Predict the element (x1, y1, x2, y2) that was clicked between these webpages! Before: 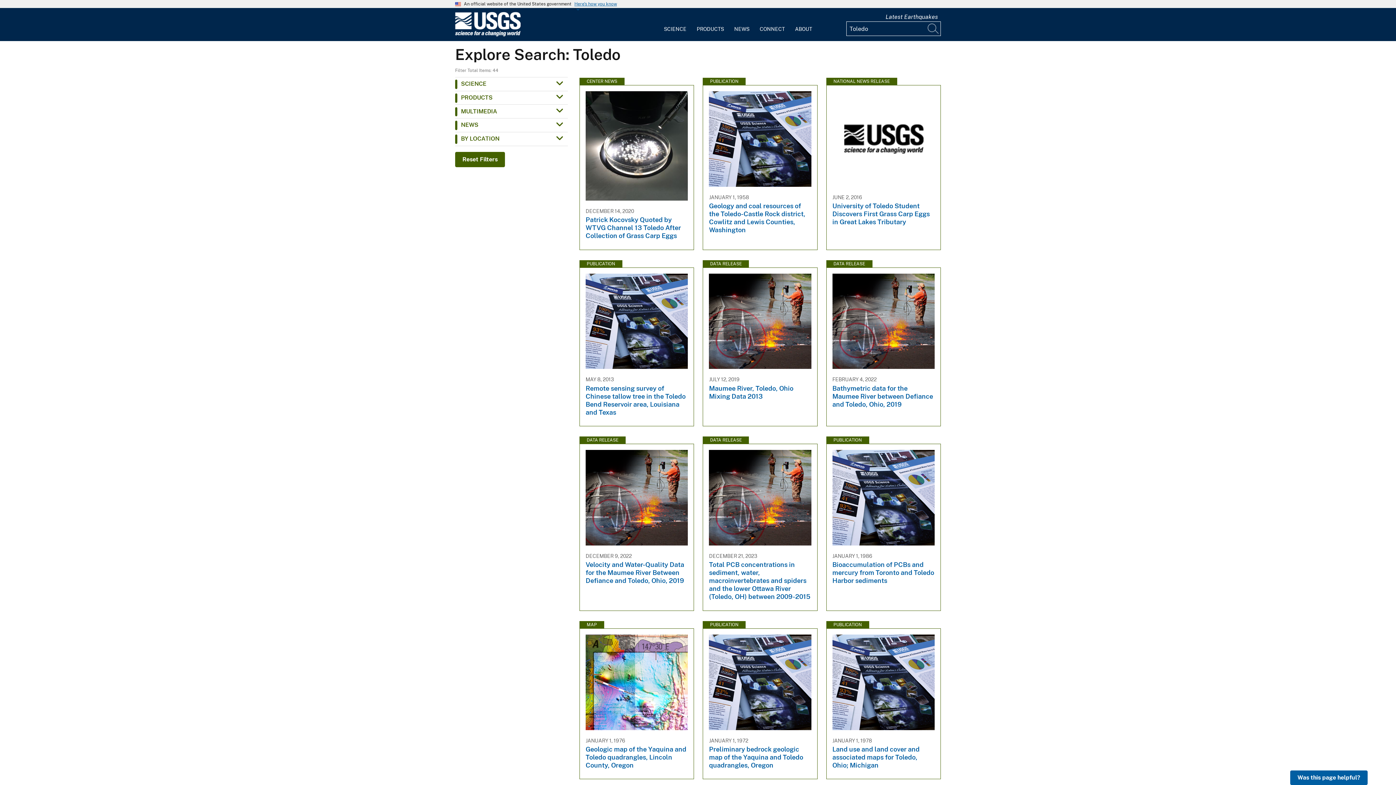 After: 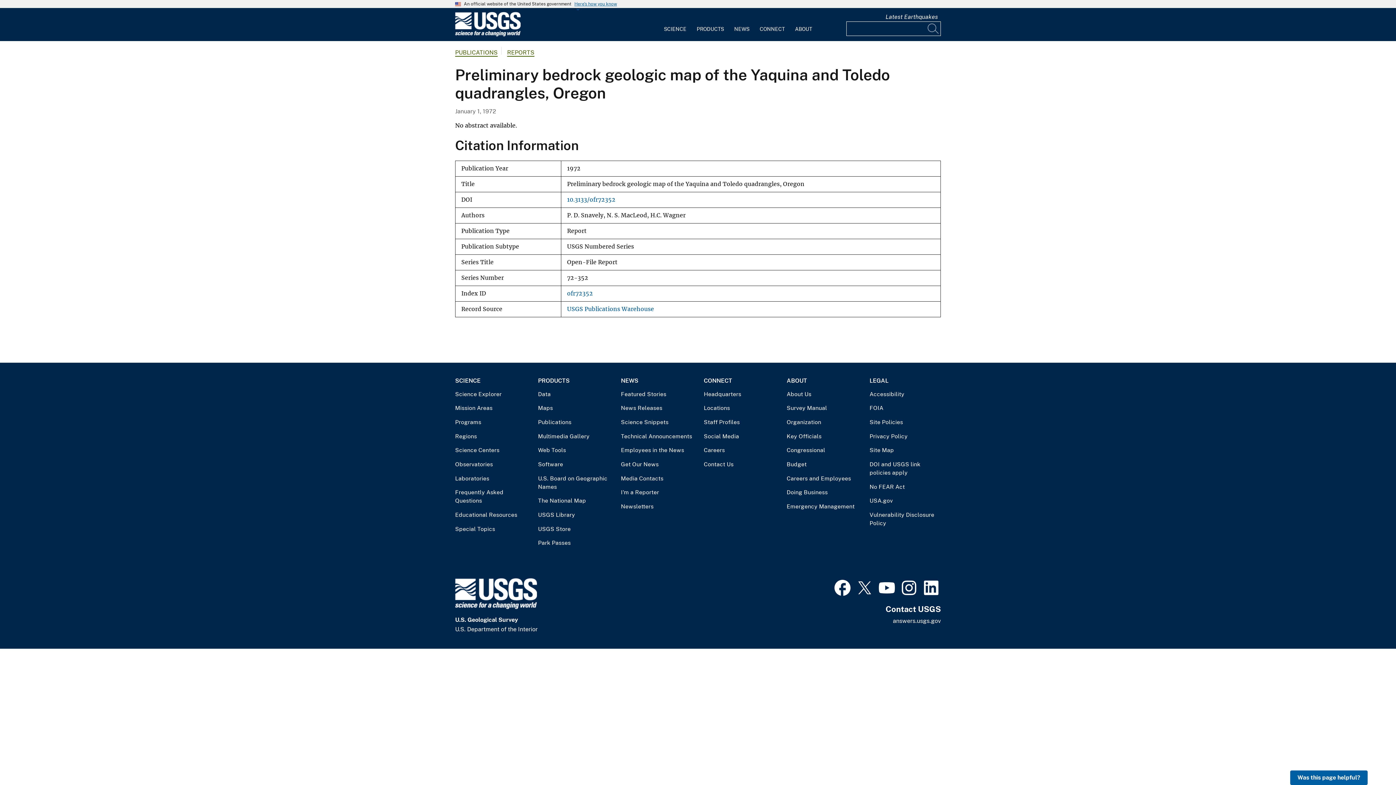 Action: bbox: (703, 621, 817, 772) label: PUBLICATION
JANUARY 1, 1972
Preliminary bedrock geologic map of the Yaquina and Toledo quadrangles, Oregon